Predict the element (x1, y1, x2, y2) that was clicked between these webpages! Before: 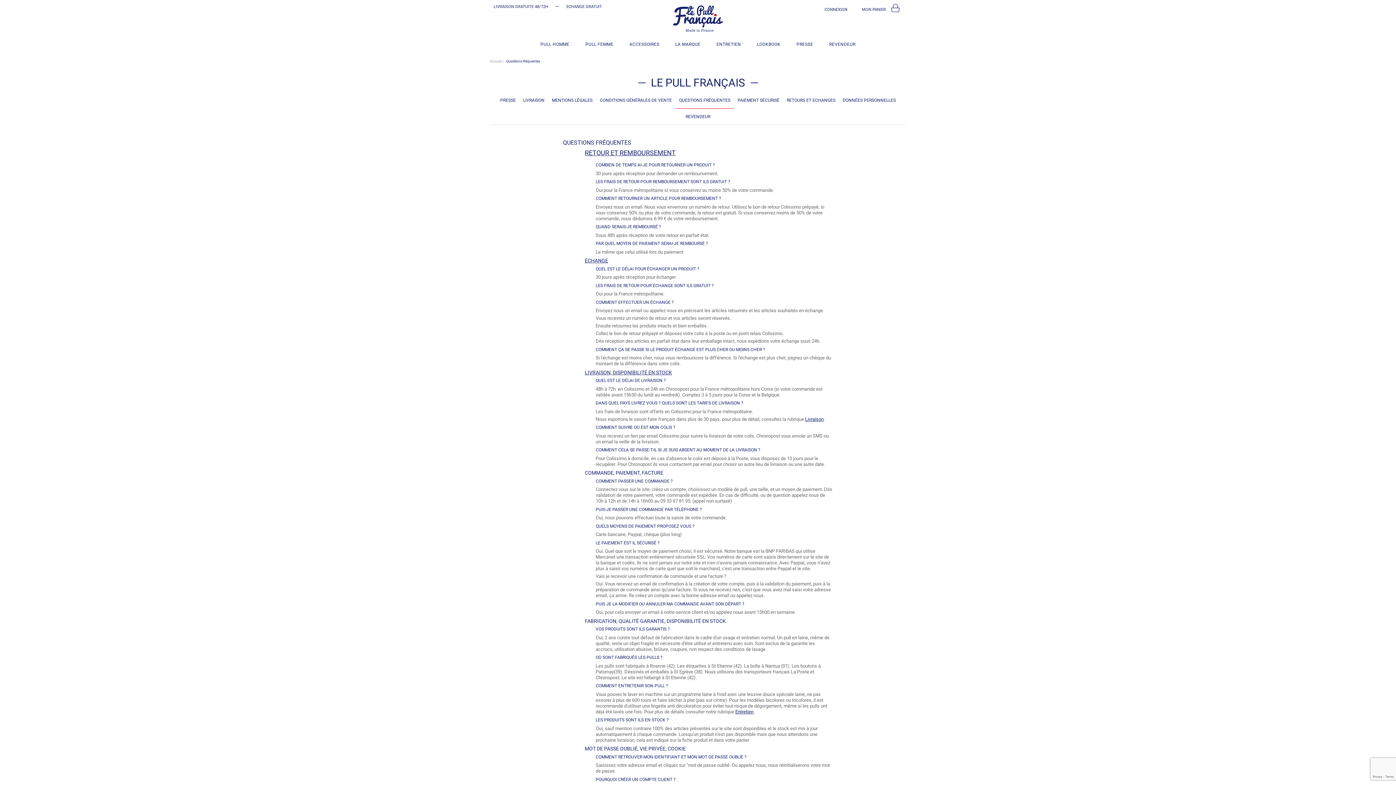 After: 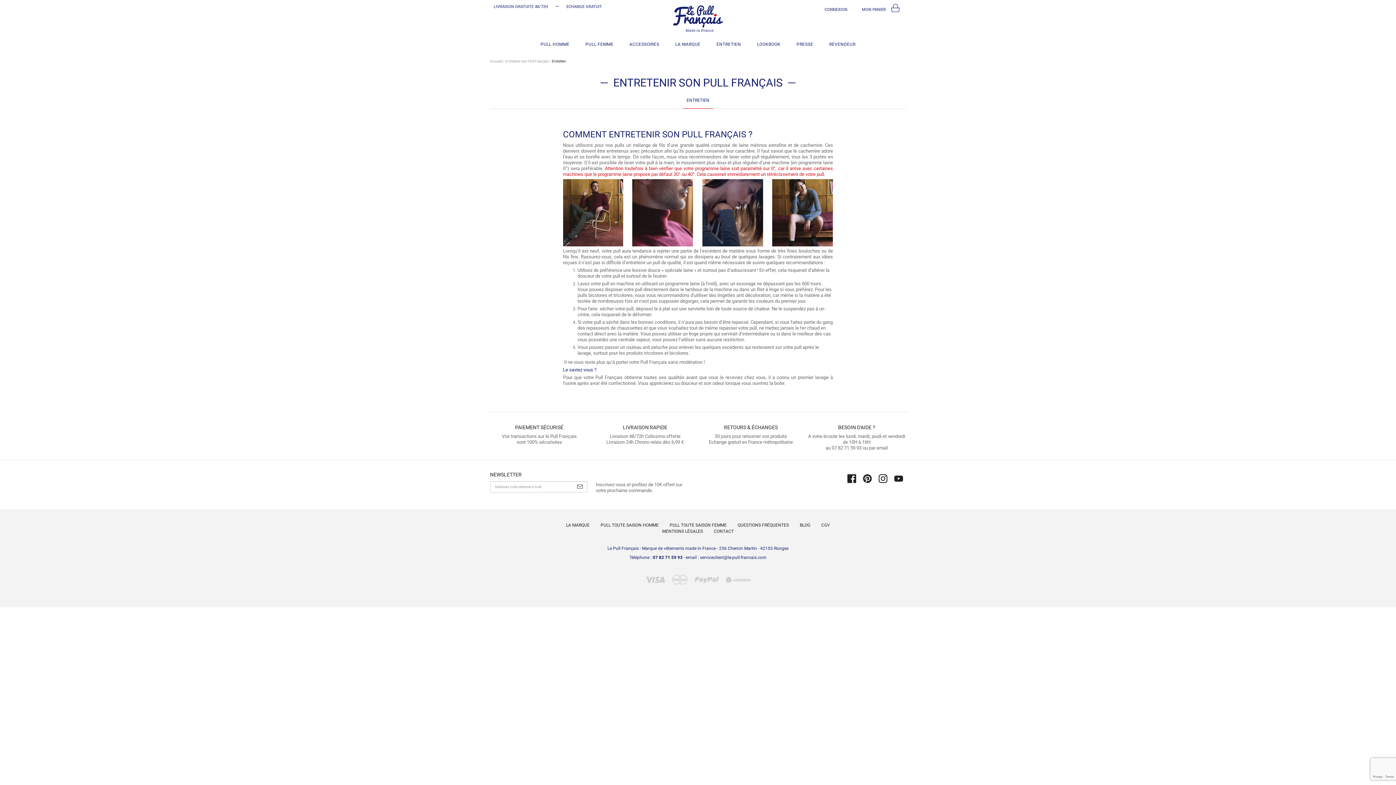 Action: bbox: (735, 709, 753, 714) label: Entretien